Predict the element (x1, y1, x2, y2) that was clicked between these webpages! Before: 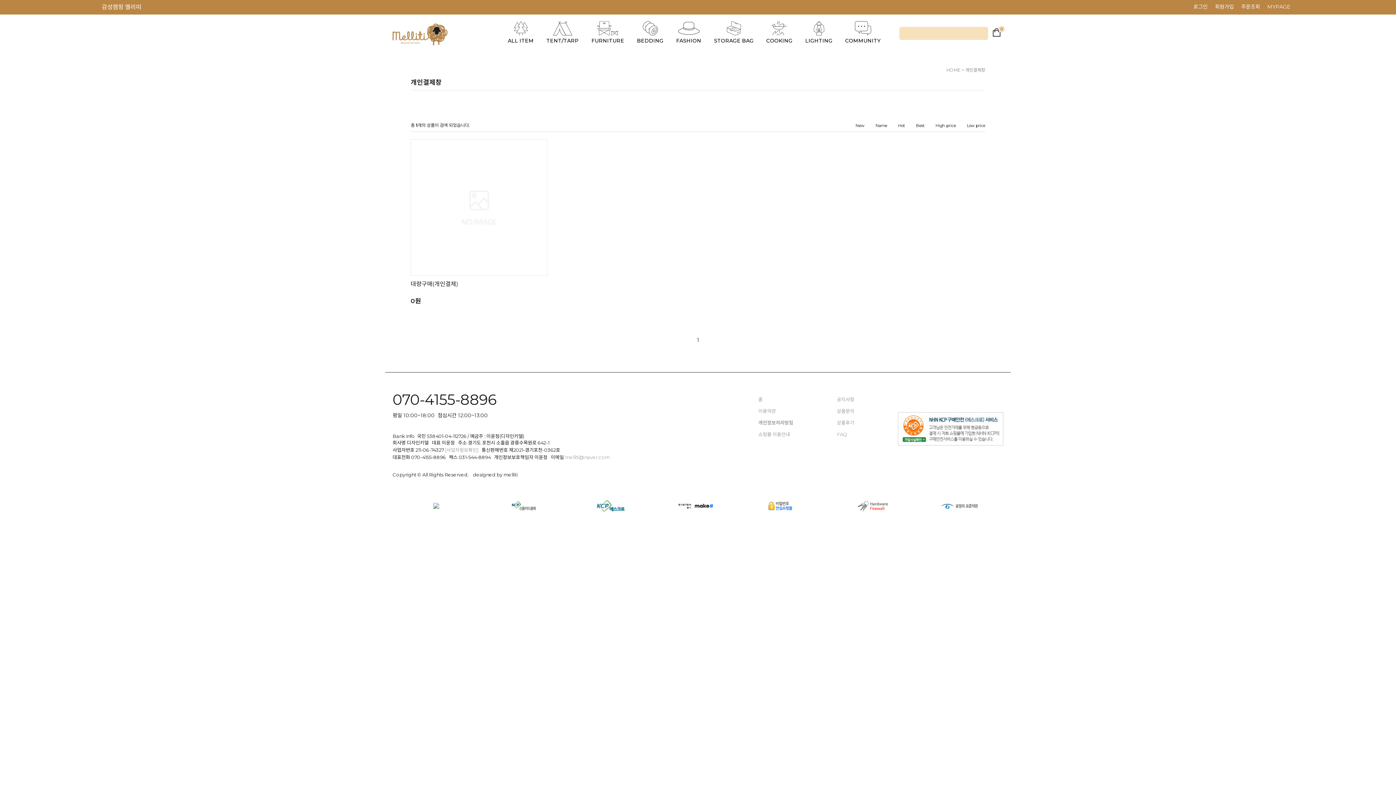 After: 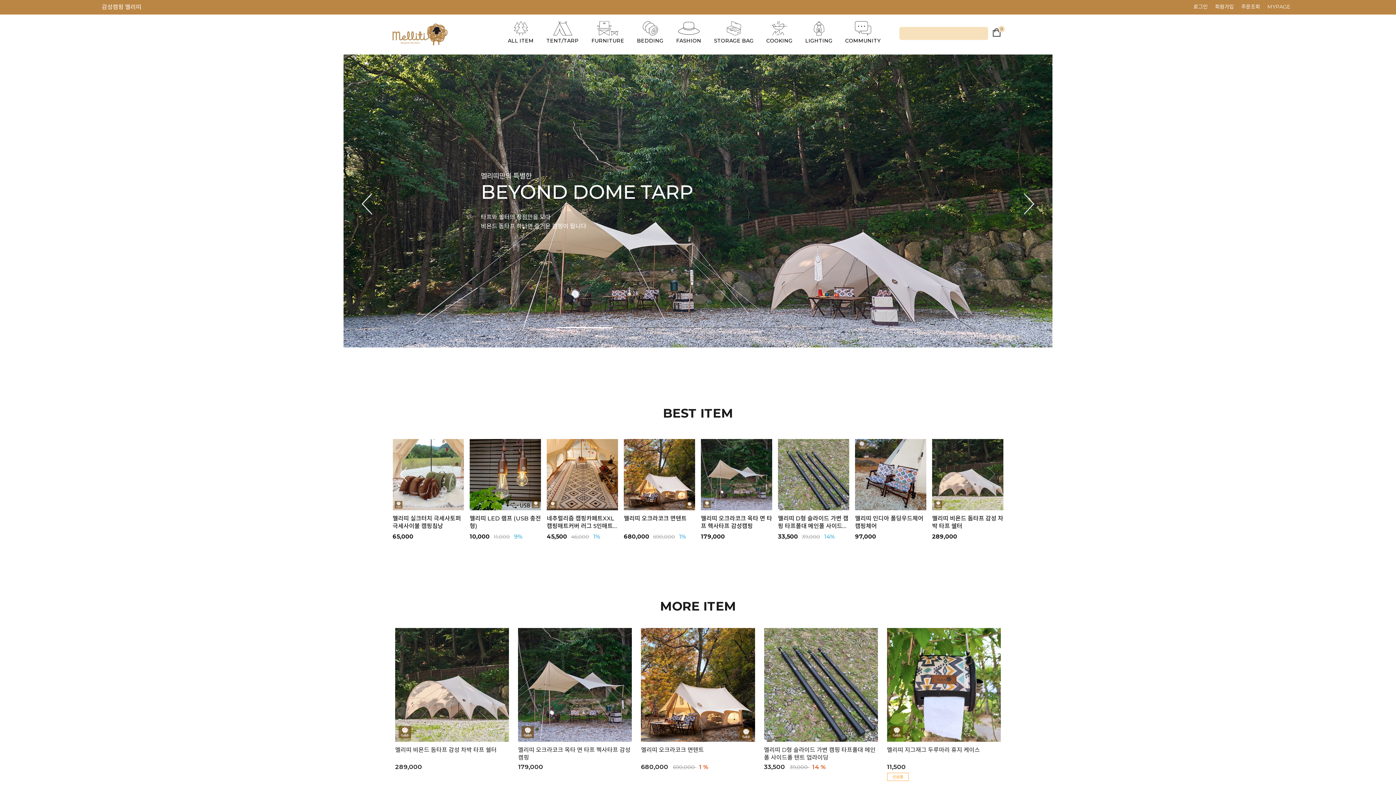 Action: label: 감성캠핑 멜리띠 bbox: (101, 0, 141, 10)